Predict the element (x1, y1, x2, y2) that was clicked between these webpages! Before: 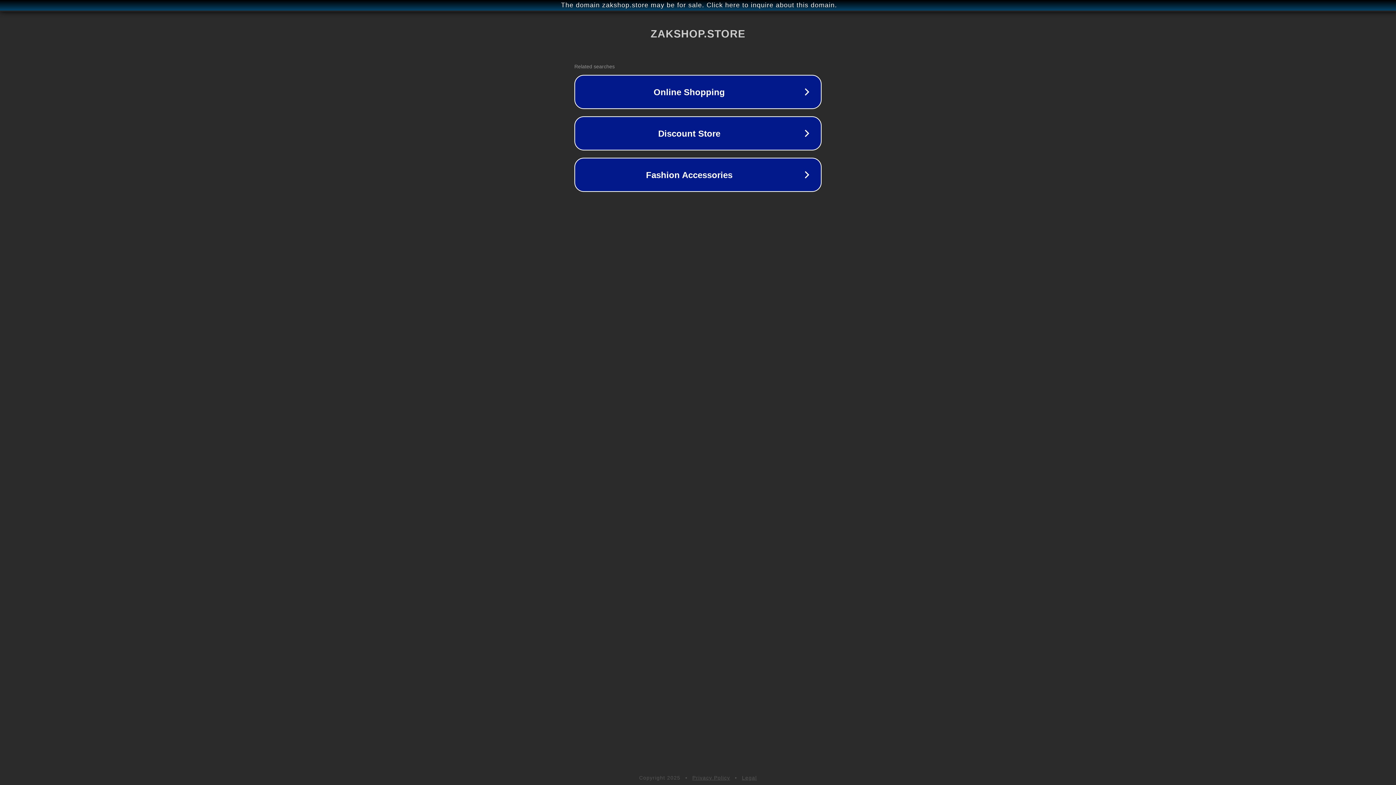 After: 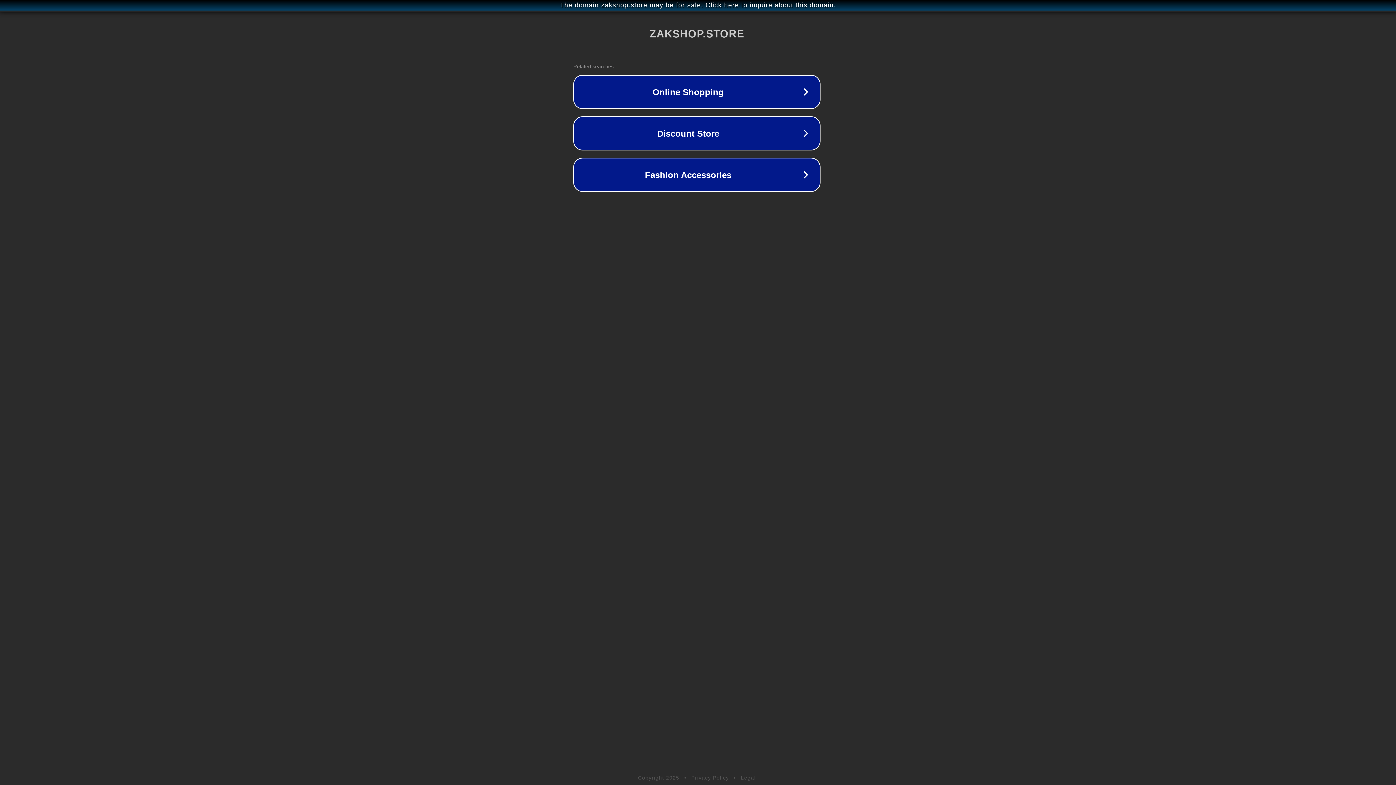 Action: bbox: (1, 1, 1397, 9) label: The domain zakshop.store may be for sale. Click here to inquire about this domain.